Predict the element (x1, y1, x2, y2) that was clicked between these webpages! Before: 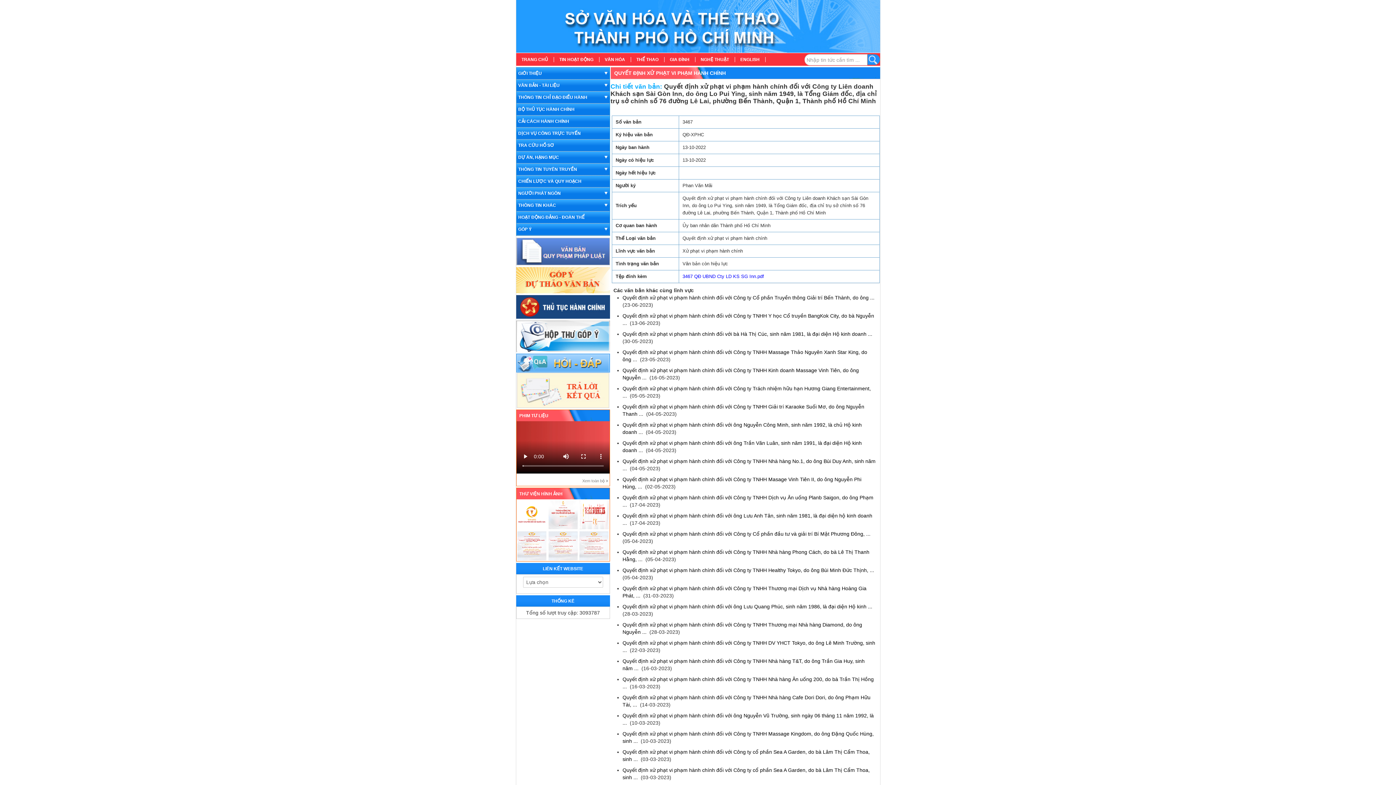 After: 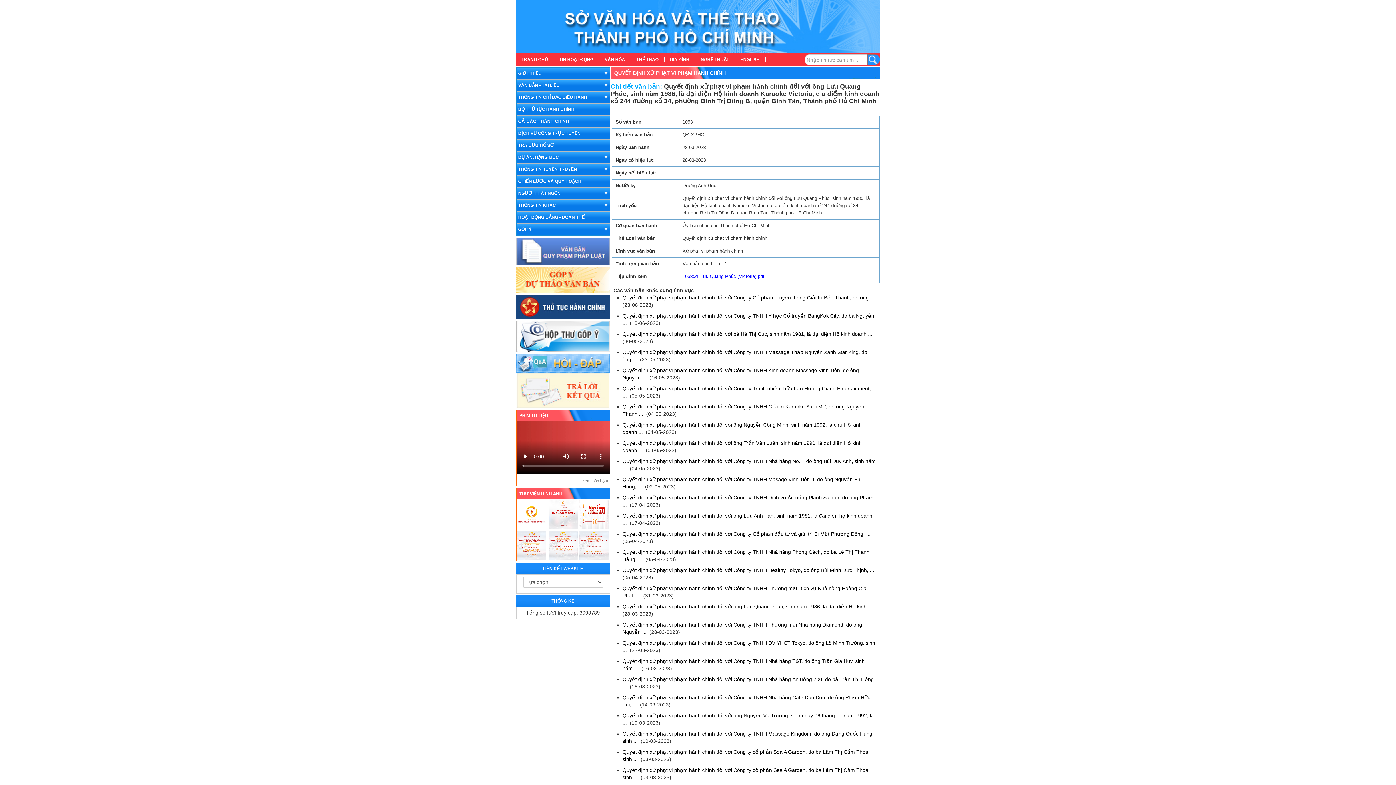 Action: label: Quyết định xử phạt vi phạm hành chính đối với ông Lưu Quang Phúc, sinh năm 1986, là đại diện Hộ kinh ... bbox: (622, 604, 872, 609)